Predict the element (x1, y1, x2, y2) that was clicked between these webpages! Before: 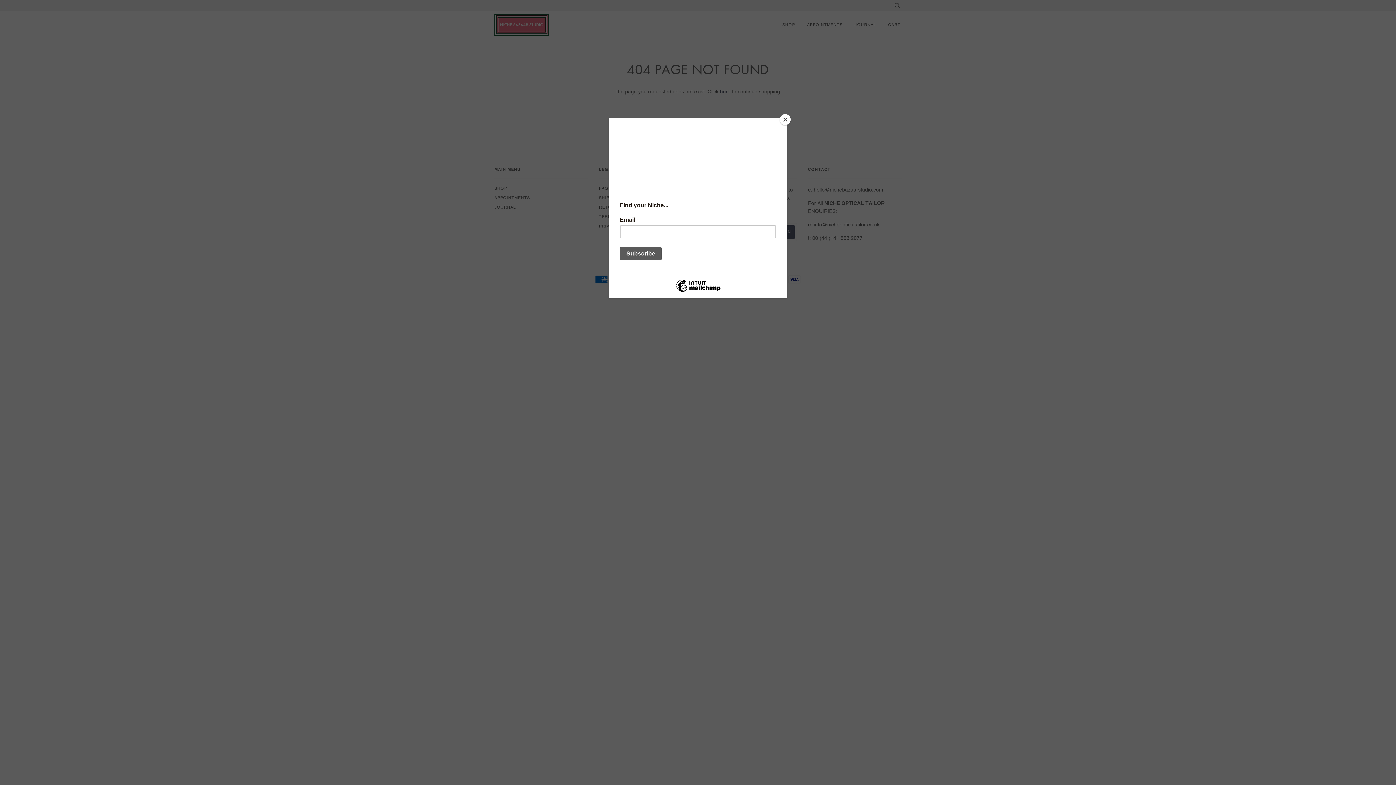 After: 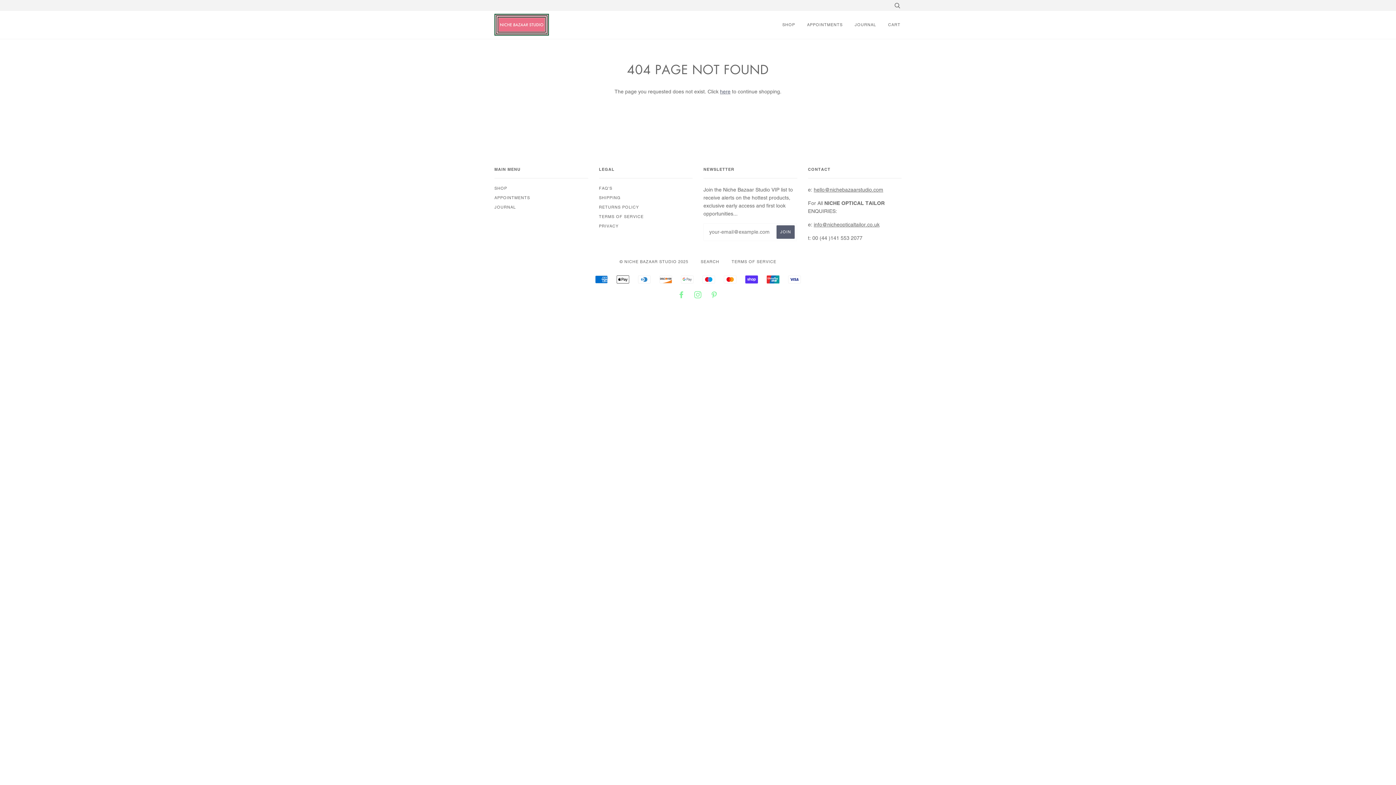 Action: bbox: (780, 114, 790, 125) label: Close